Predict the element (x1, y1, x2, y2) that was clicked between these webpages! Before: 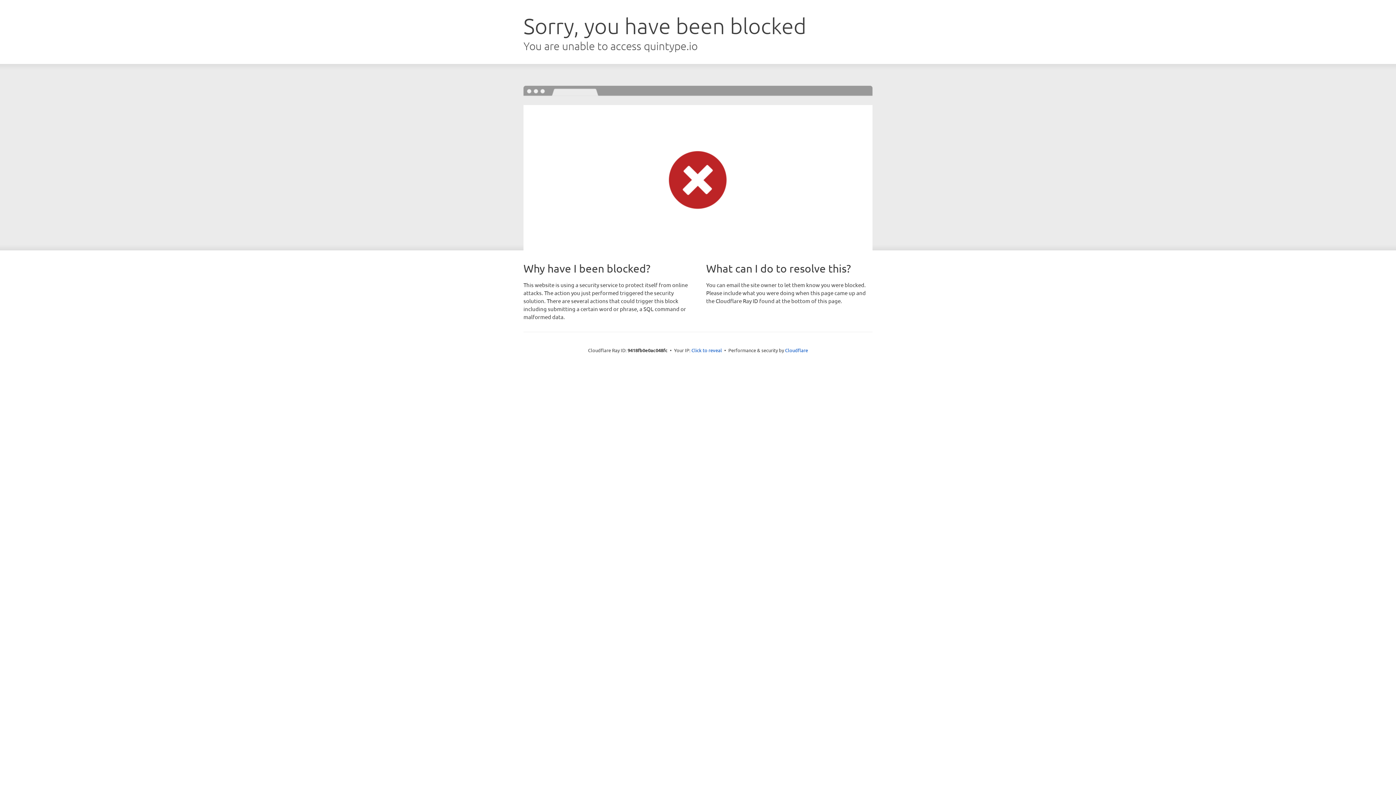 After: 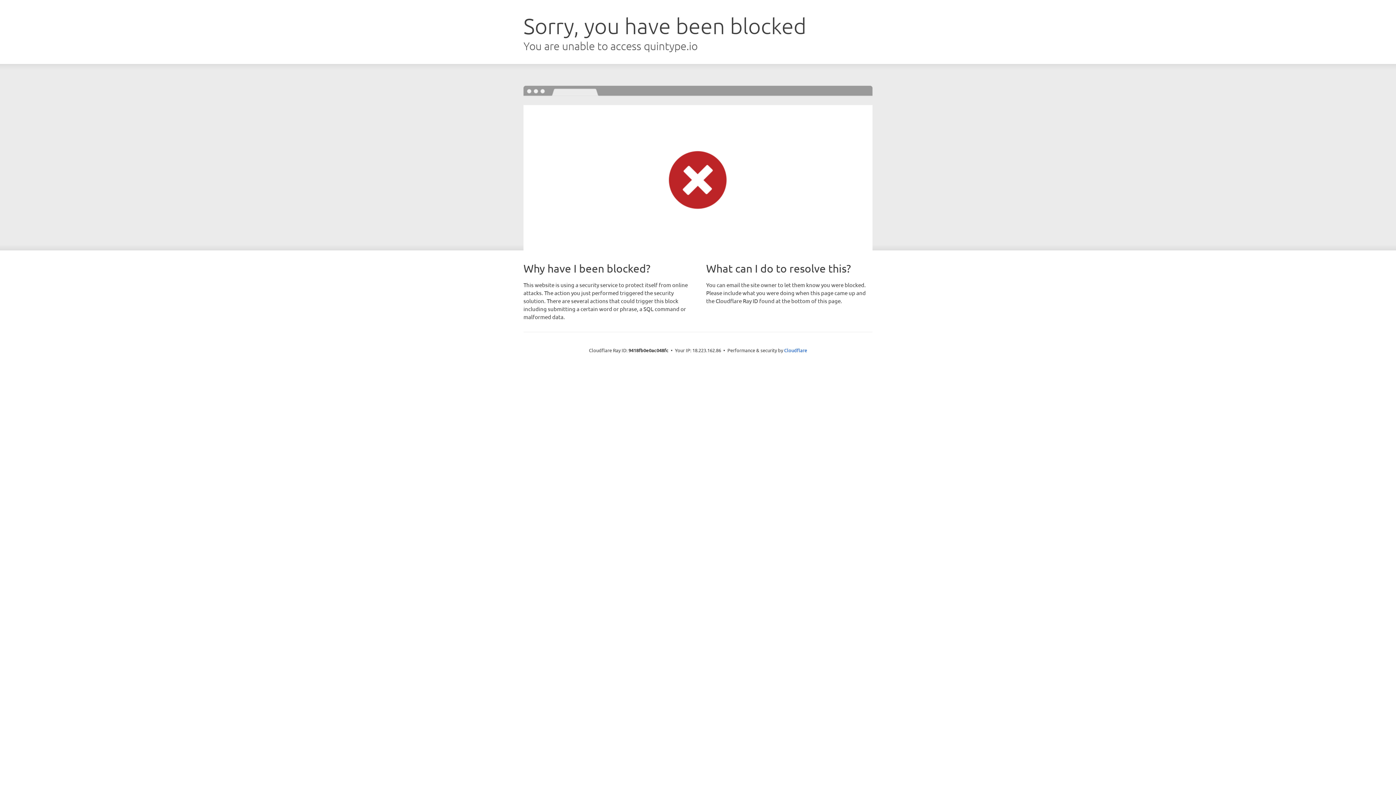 Action: label: Click to reveal bbox: (691, 346, 722, 353)